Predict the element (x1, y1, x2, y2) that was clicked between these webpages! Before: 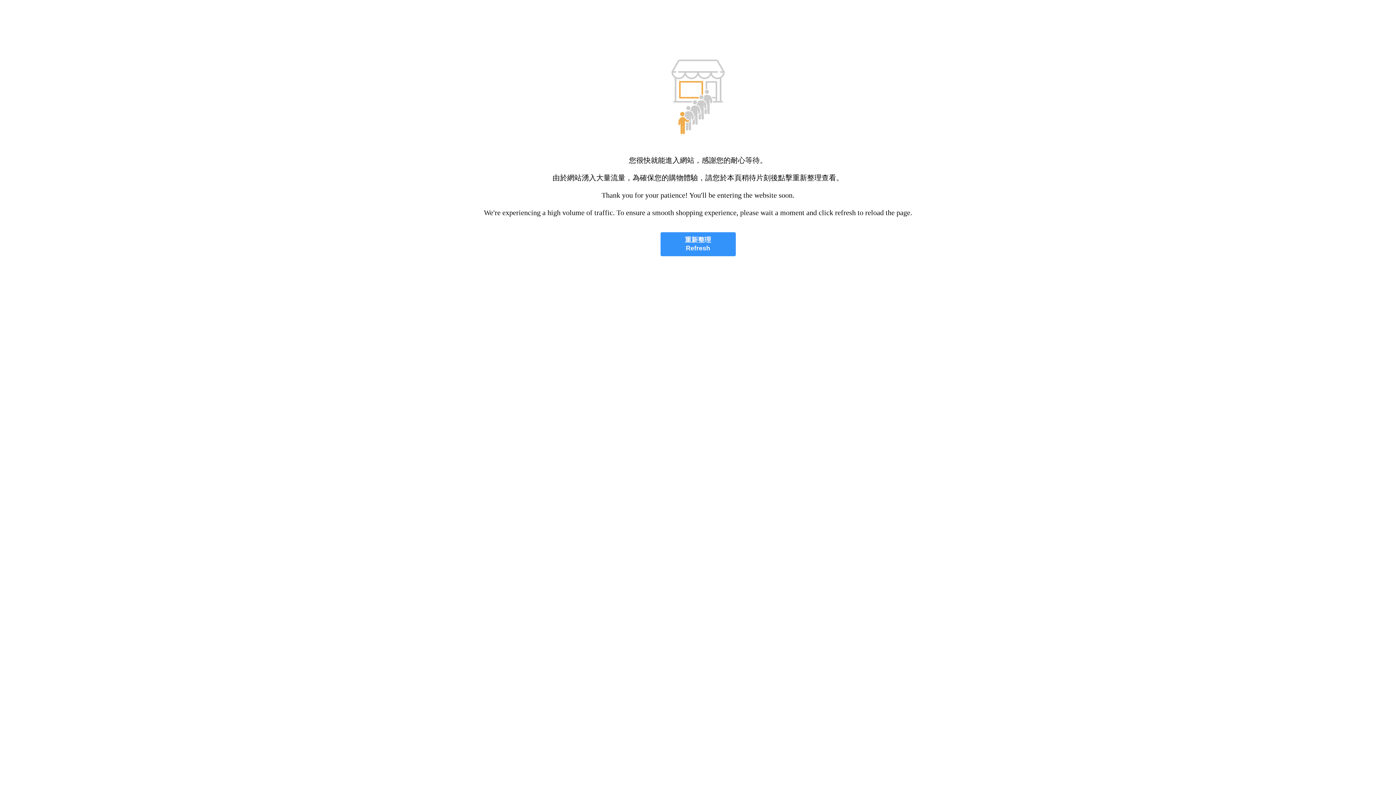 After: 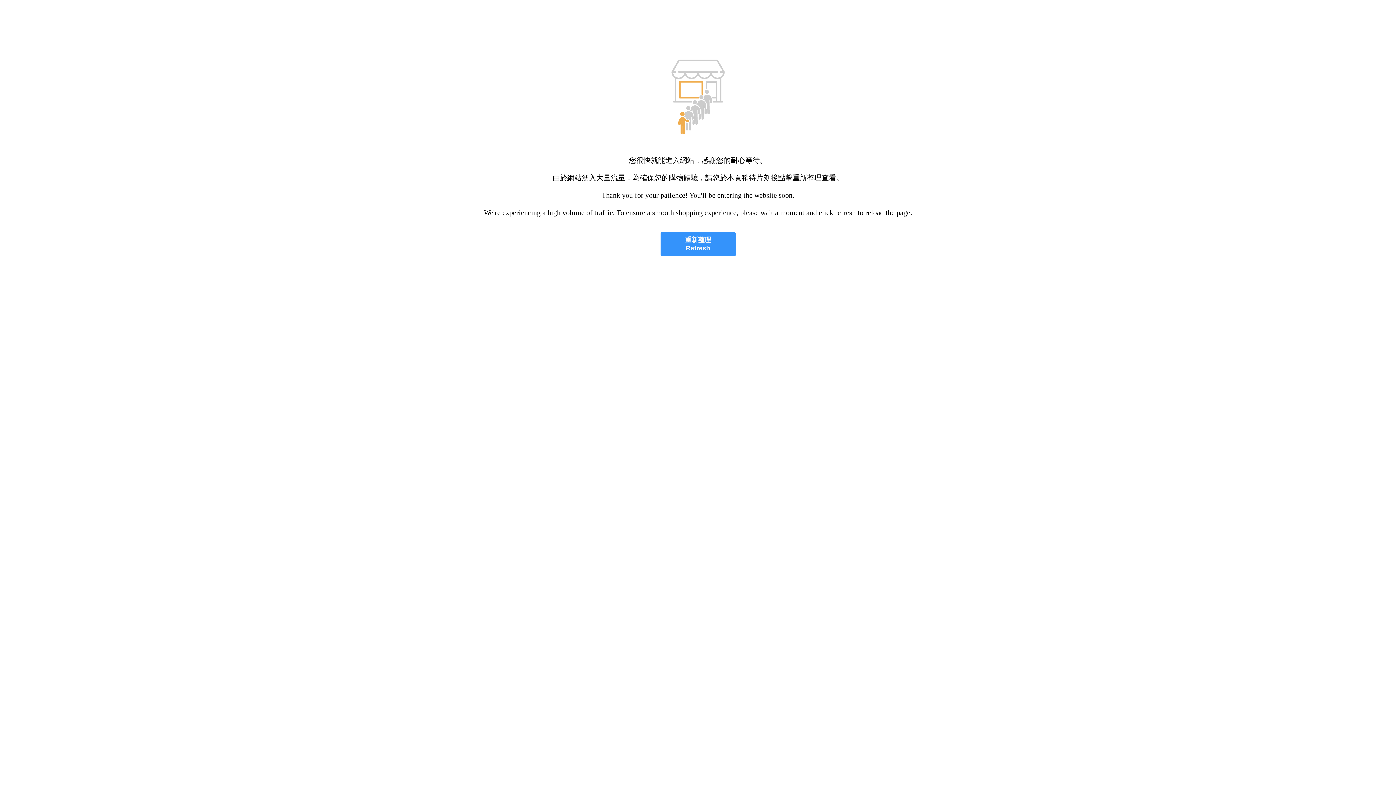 Action: label: 重新整理
Refresh bbox: (660, 232, 735, 256)